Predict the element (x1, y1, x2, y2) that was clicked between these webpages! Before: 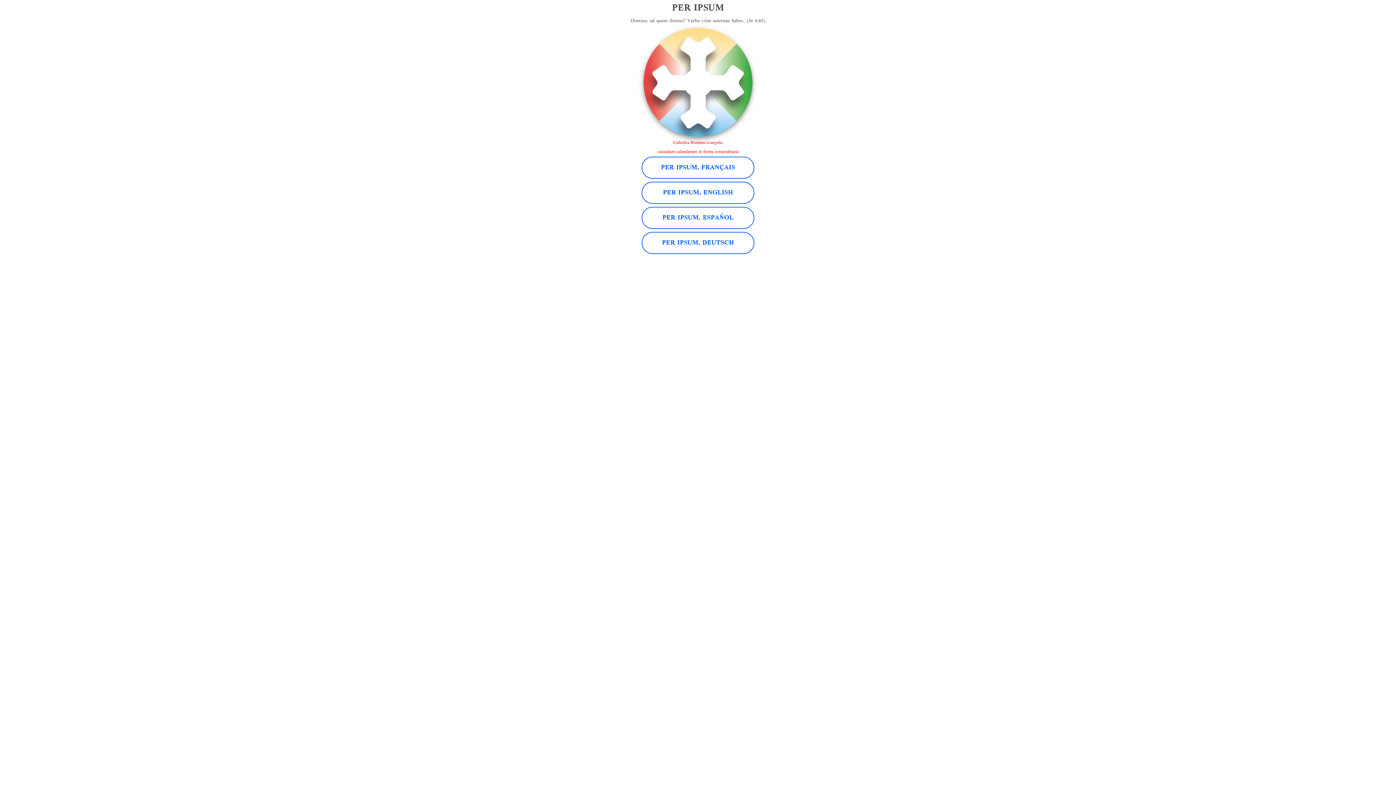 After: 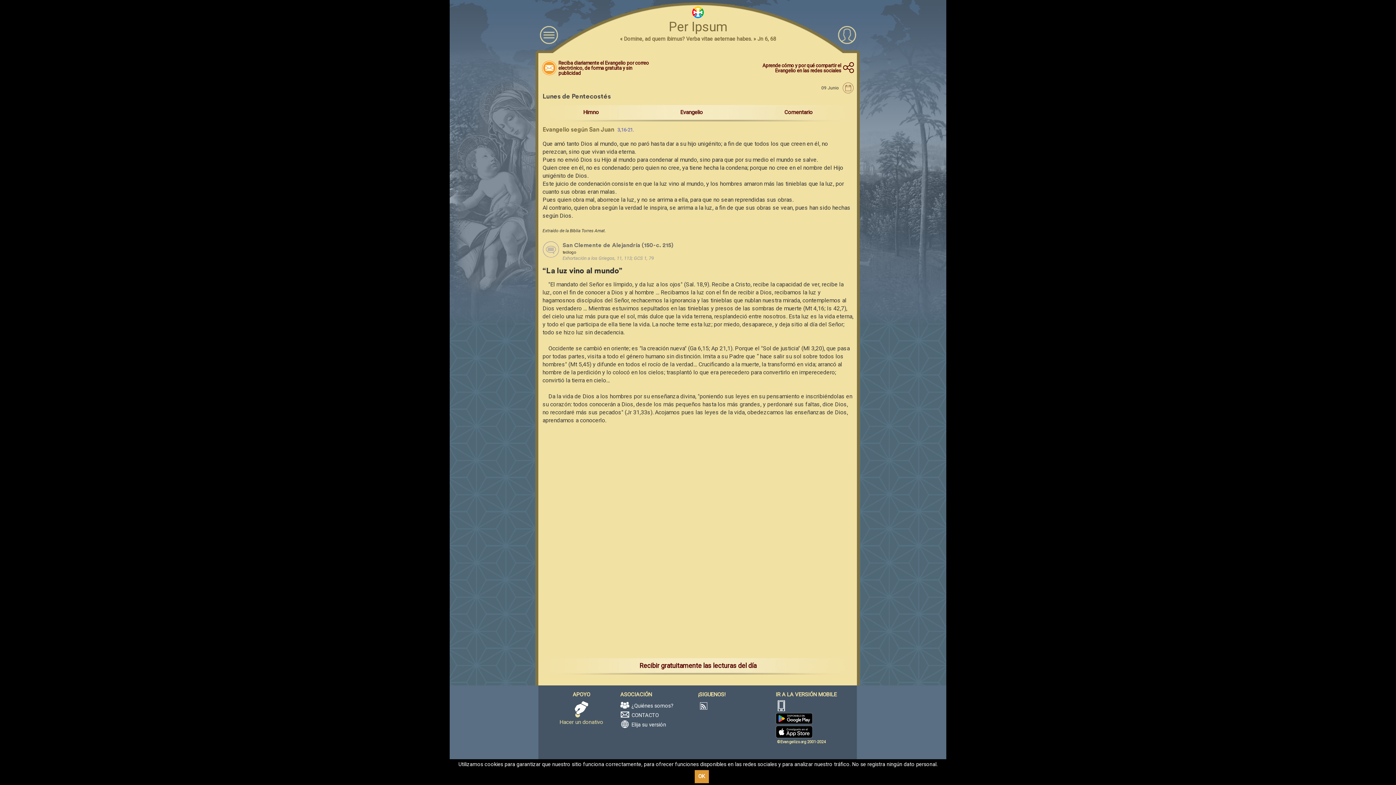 Action: label: PER IPSUM, ESPAÑOL bbox: (641, 206, 754, 229)